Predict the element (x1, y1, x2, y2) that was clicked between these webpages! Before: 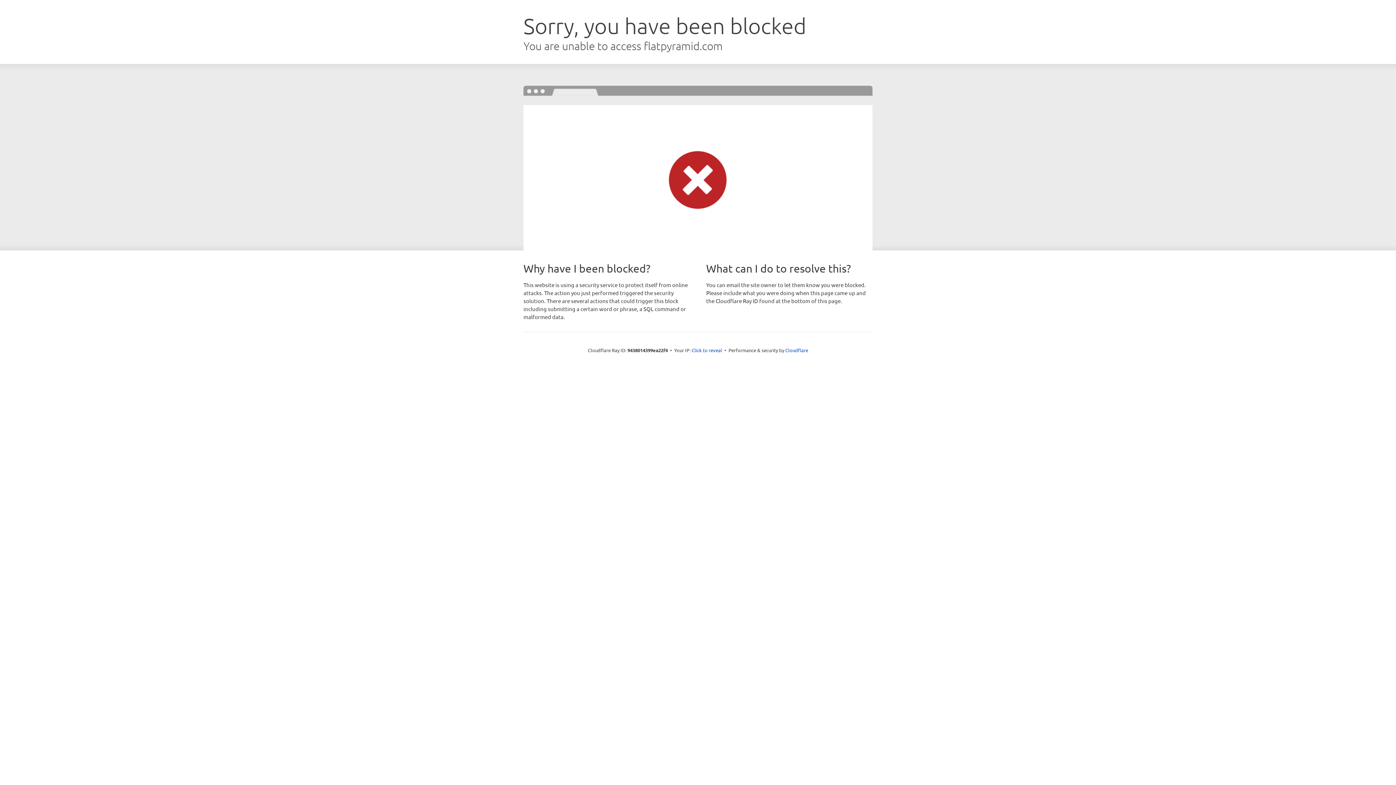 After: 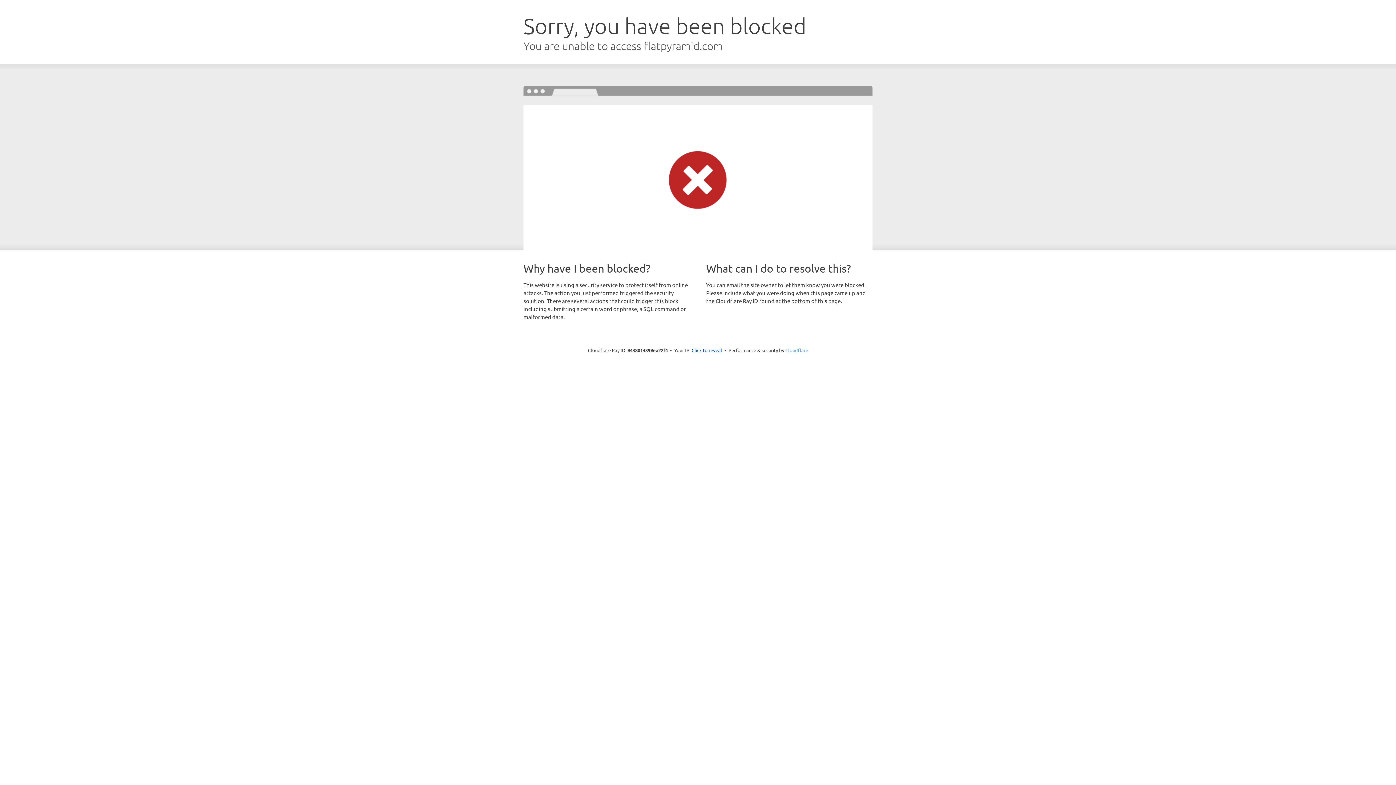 Action: label: Cloudflare bbox: (785, 347, 808, 353)